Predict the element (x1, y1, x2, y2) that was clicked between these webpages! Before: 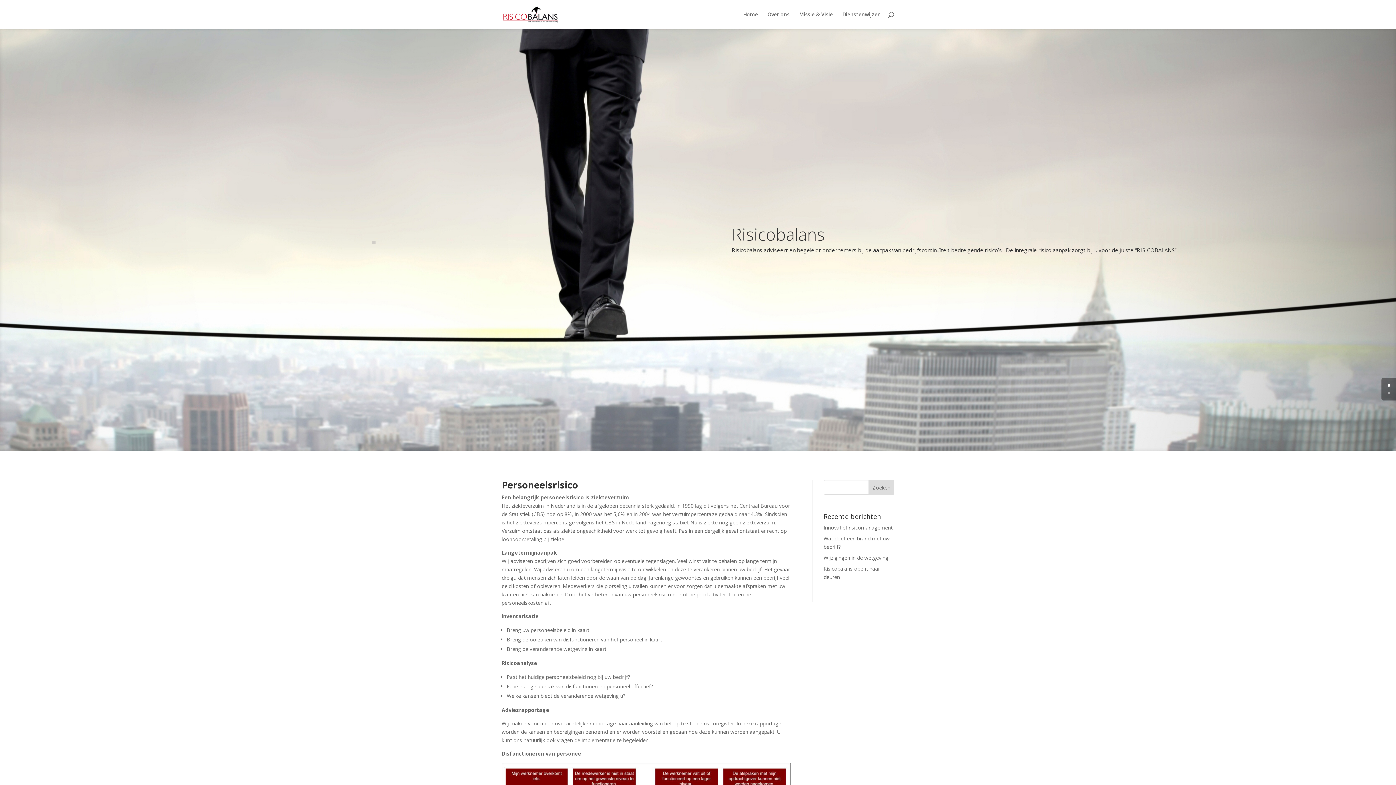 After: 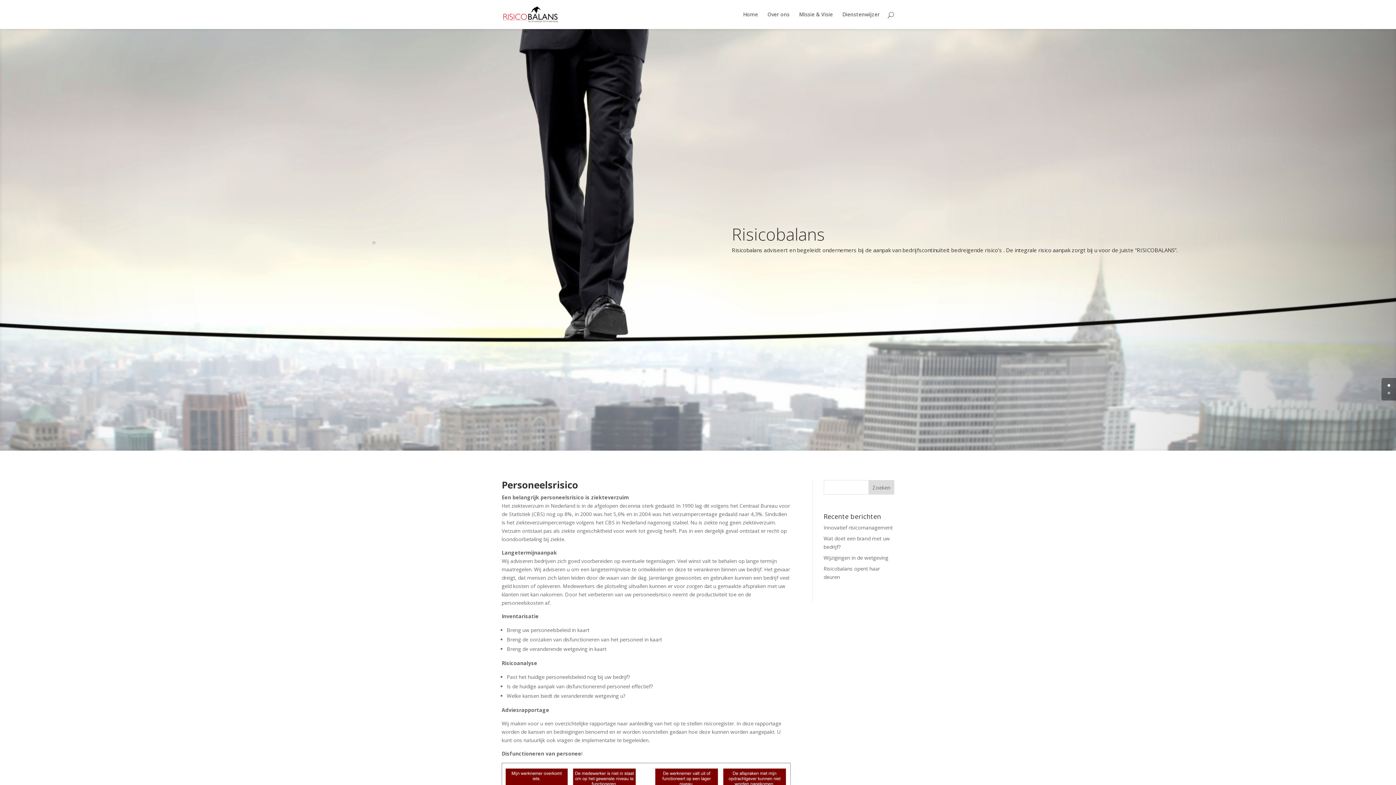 Action: bbox: (1388, 384, 1390, 386) label: 0